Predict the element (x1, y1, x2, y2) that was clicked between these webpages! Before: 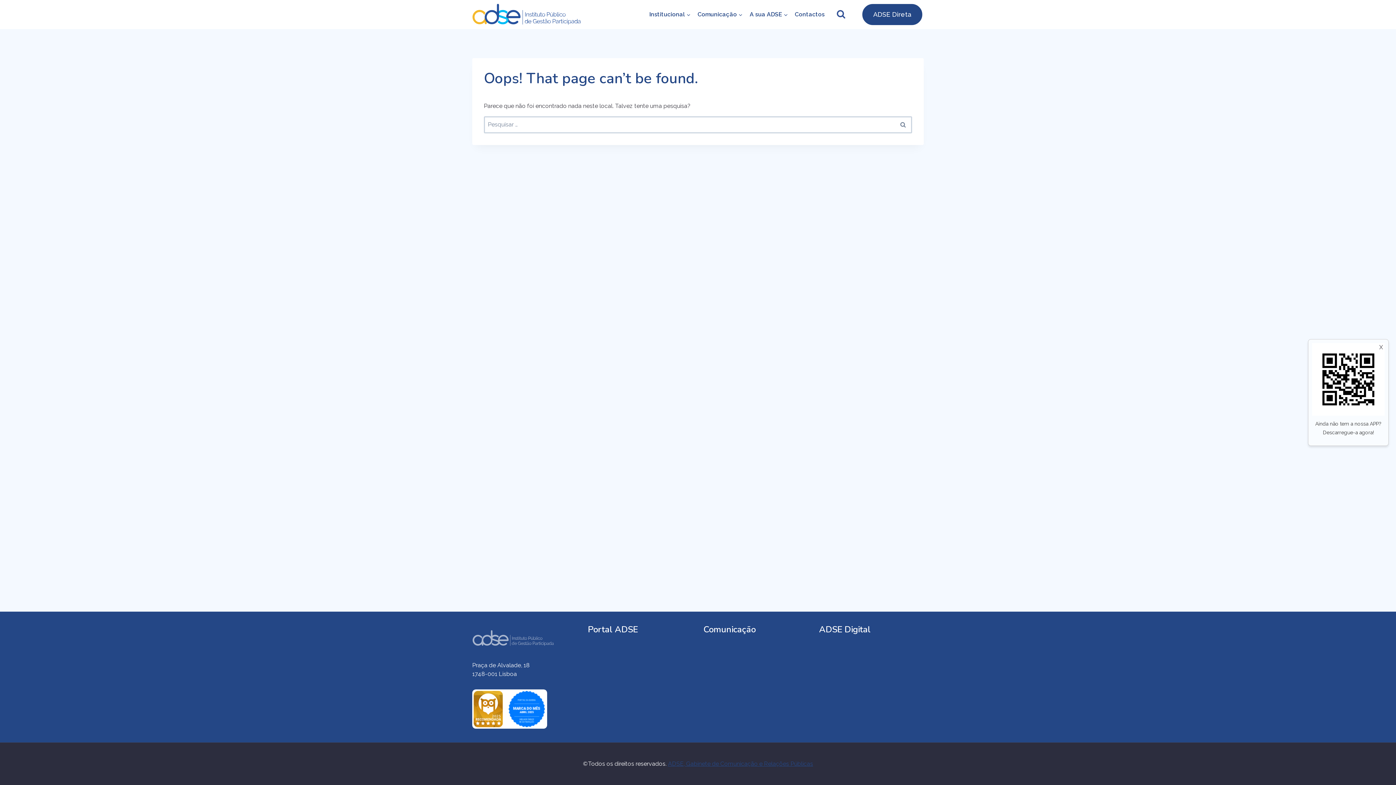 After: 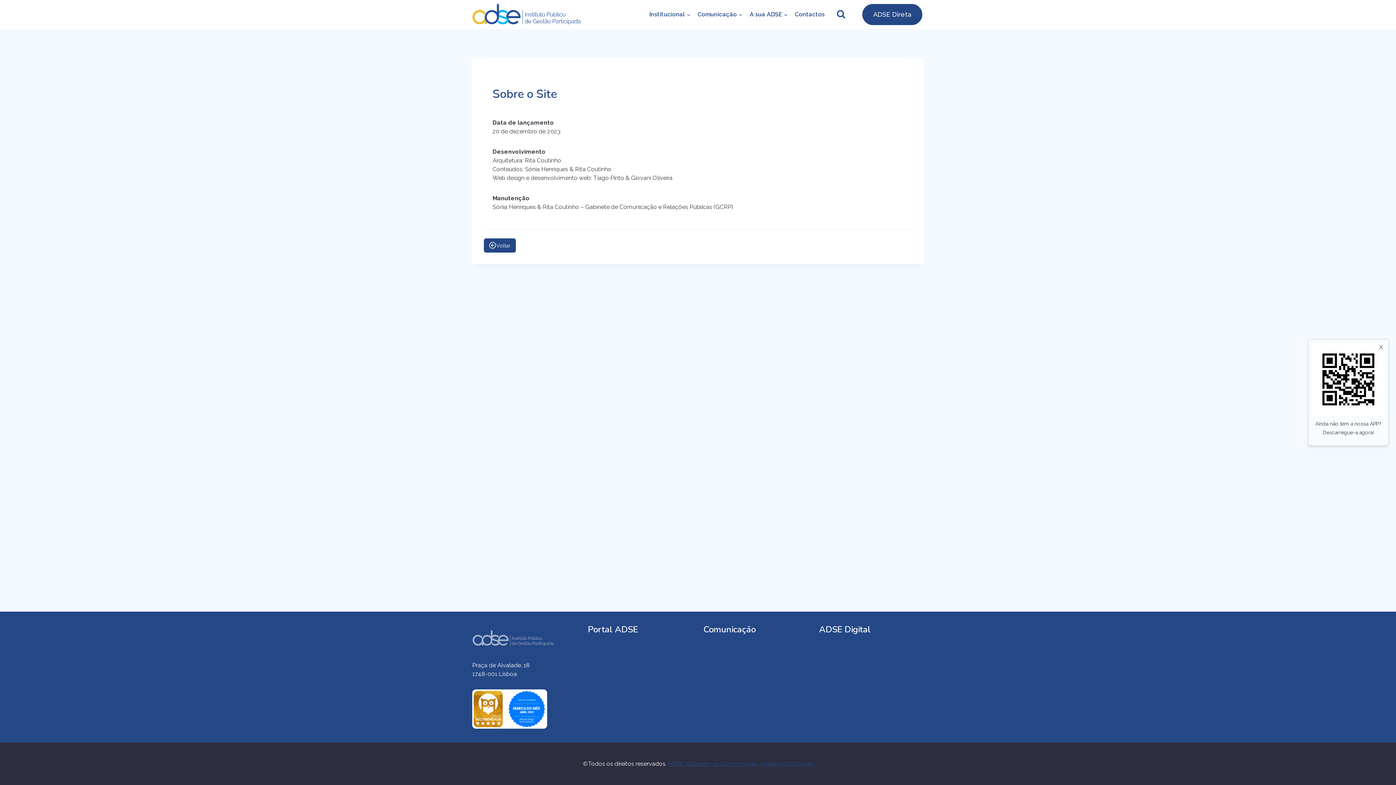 Action: bbox: (588, 657, 692, 667) label: Sobre o Site